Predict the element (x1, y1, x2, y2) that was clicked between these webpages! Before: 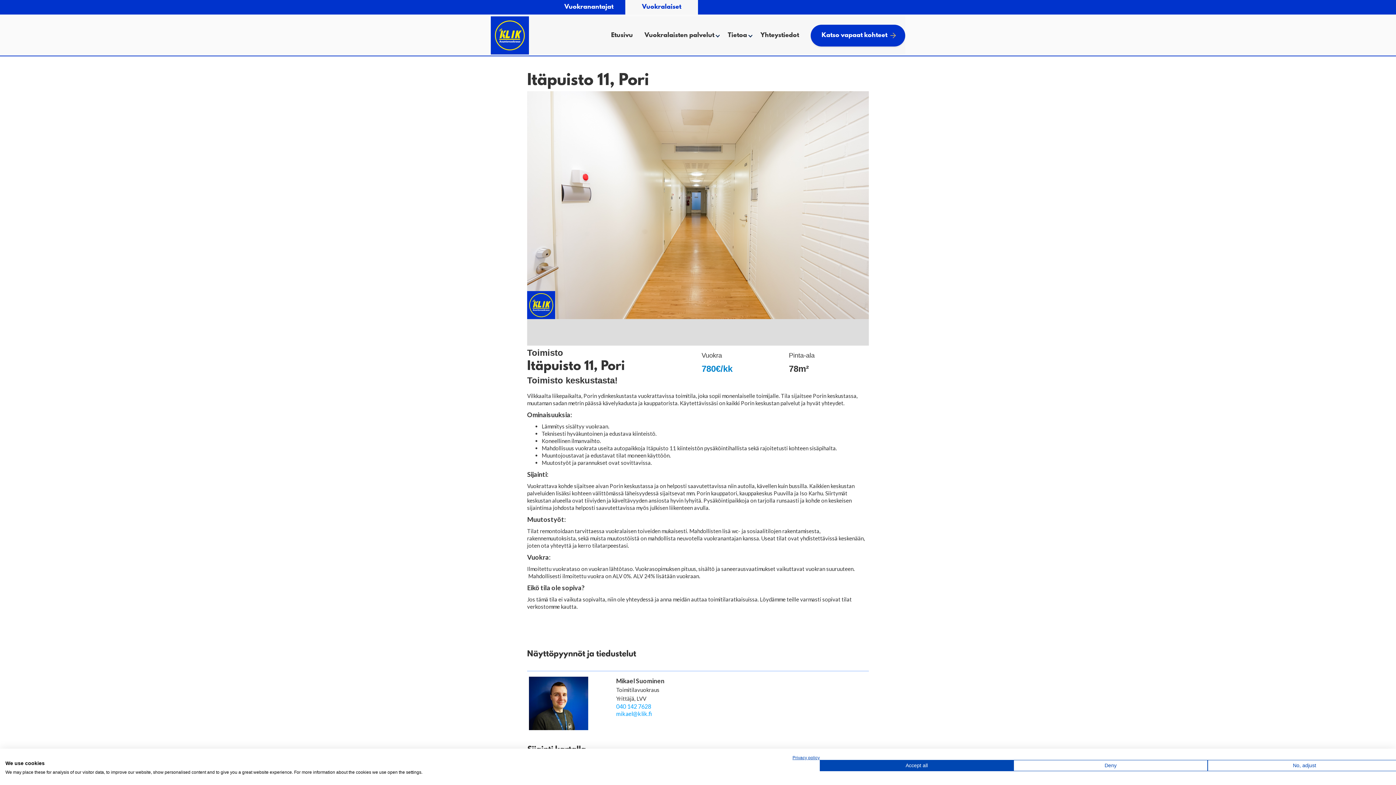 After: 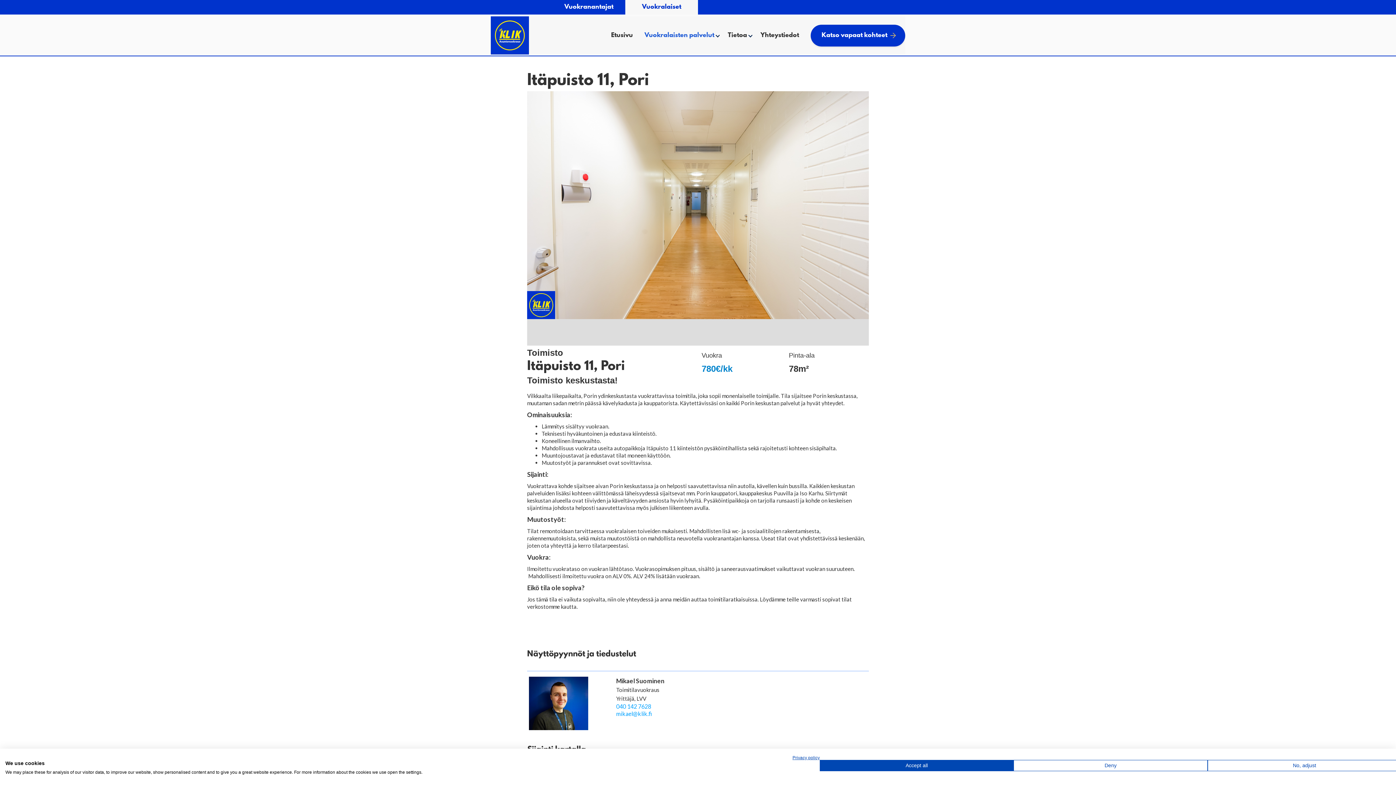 Action: bbox: (638, 24, 722, 46) label: Vuokralaisten palvelut